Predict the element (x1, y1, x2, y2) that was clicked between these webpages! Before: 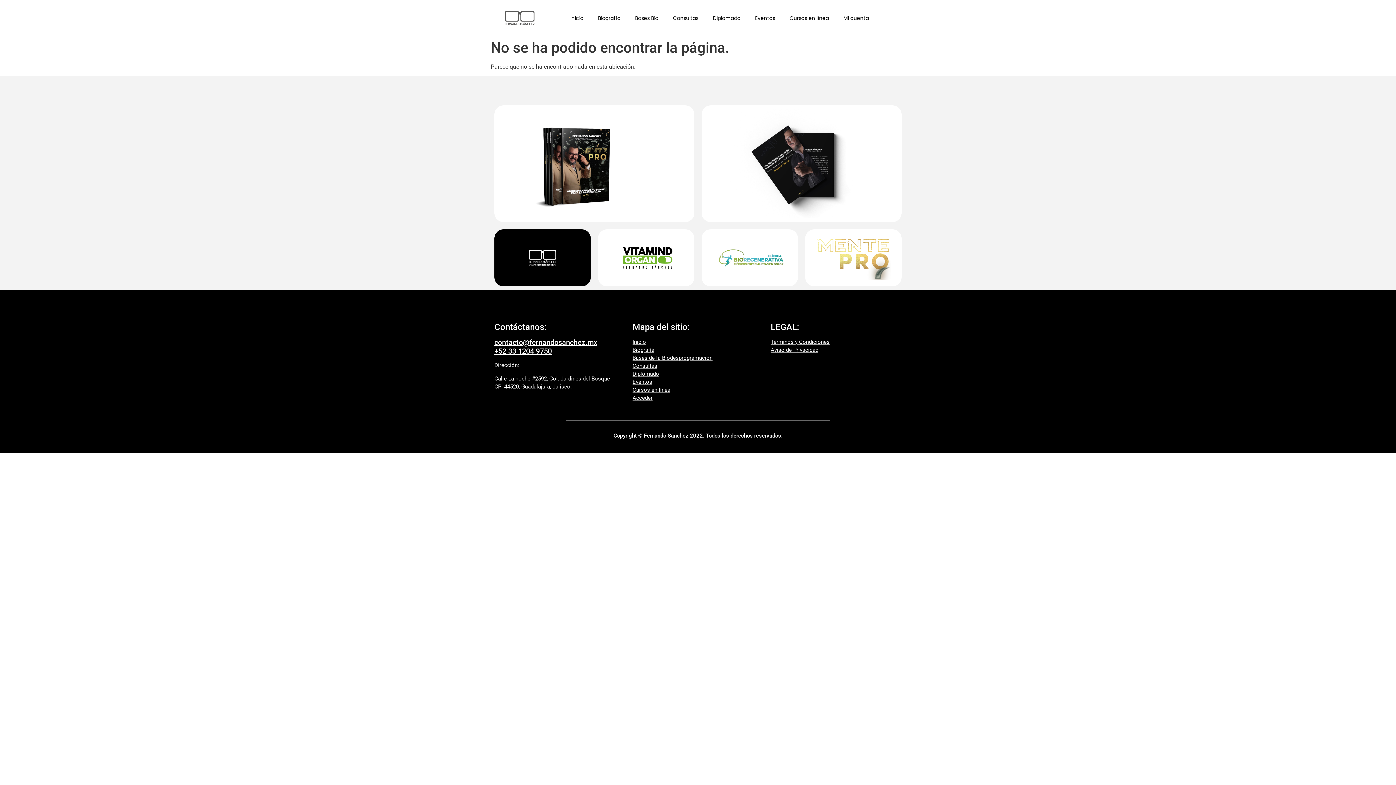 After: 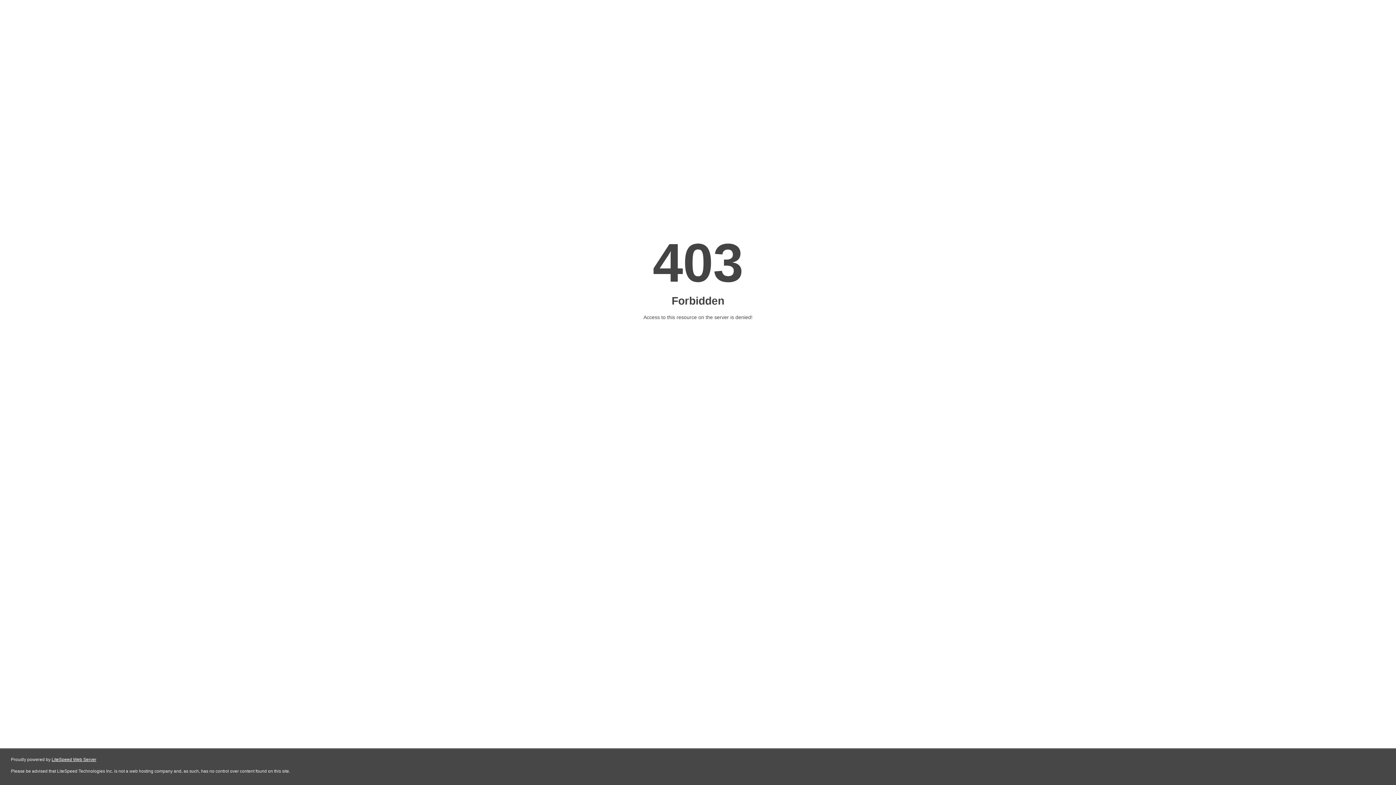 Action: label: Eventos bbox: (632, 378, 652, 385)